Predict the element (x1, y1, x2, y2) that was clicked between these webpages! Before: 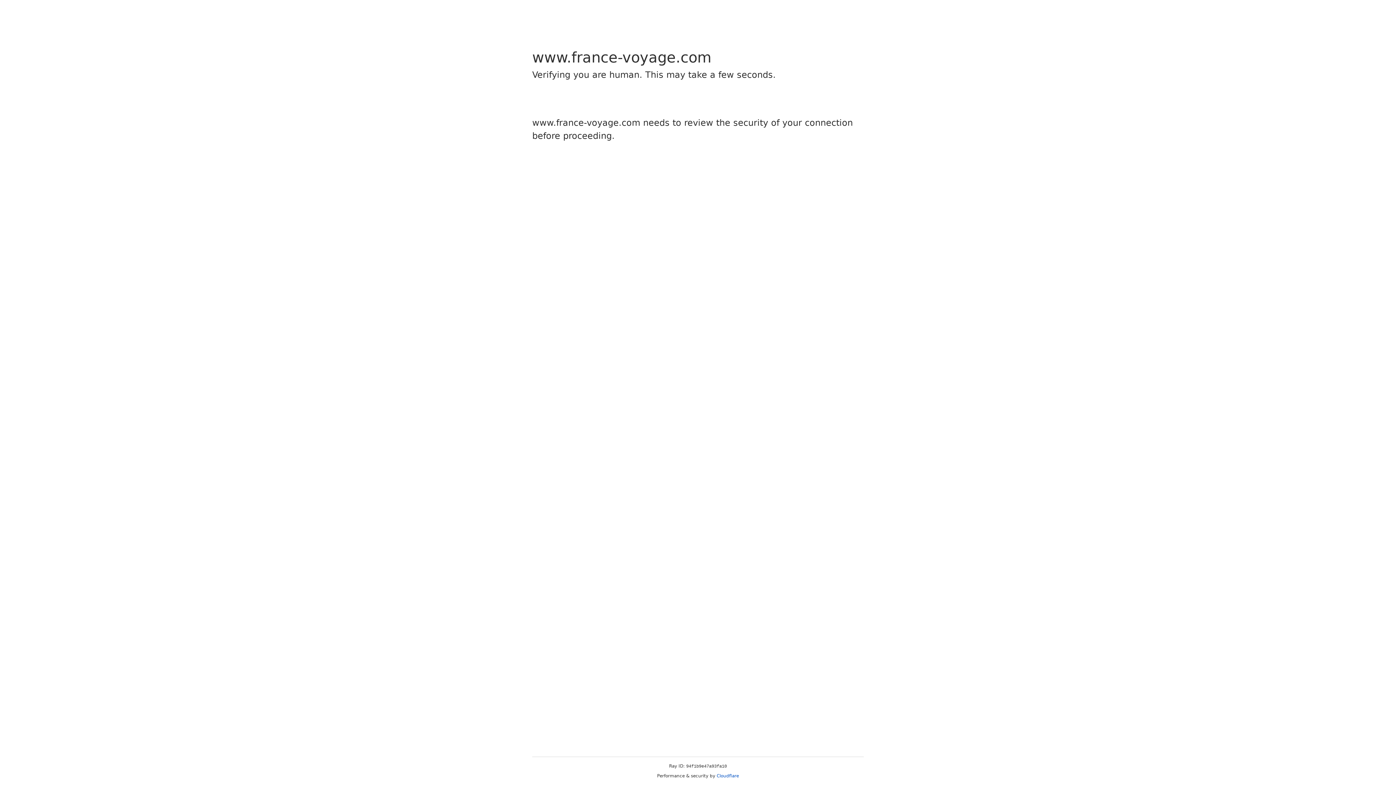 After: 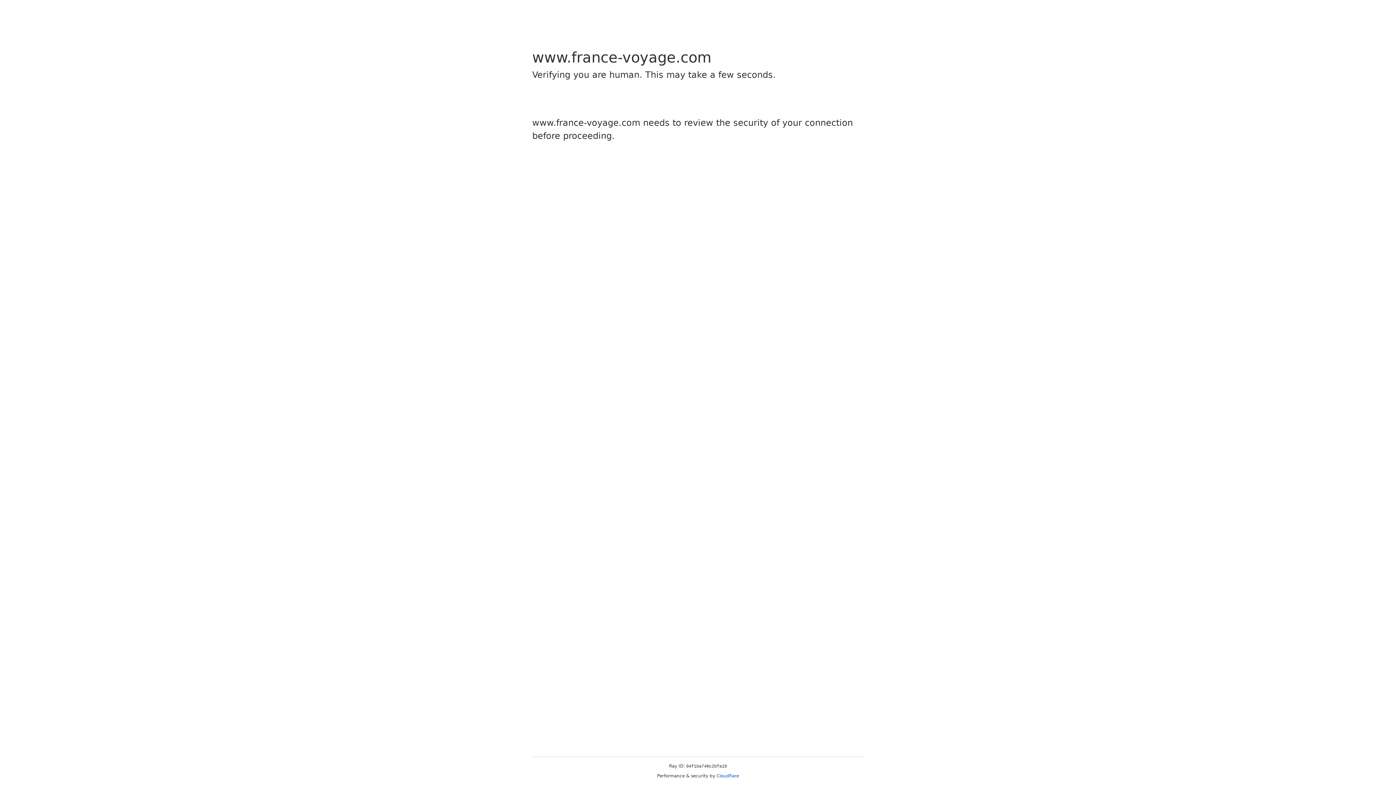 Action: bbox: (716, 773, 739, 778) label: Cloudflare